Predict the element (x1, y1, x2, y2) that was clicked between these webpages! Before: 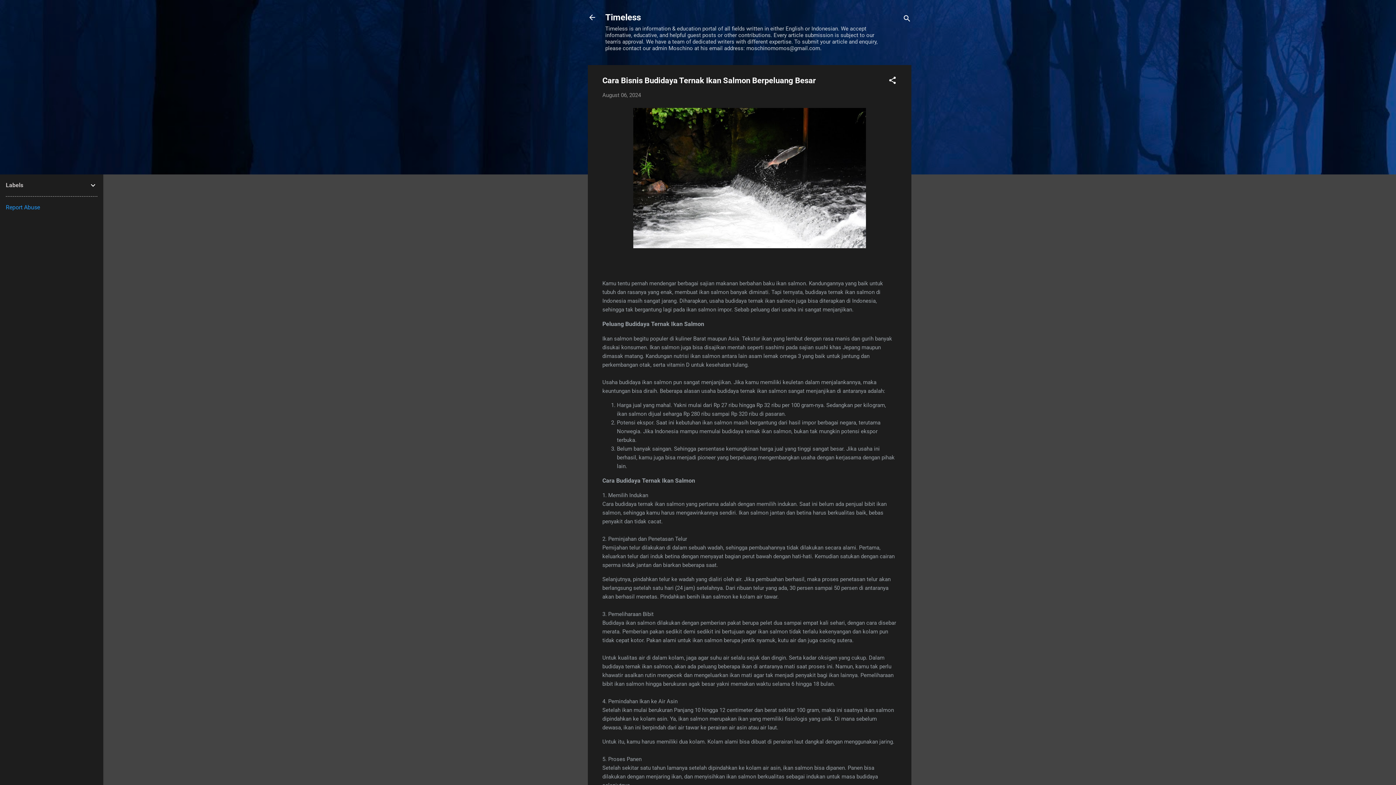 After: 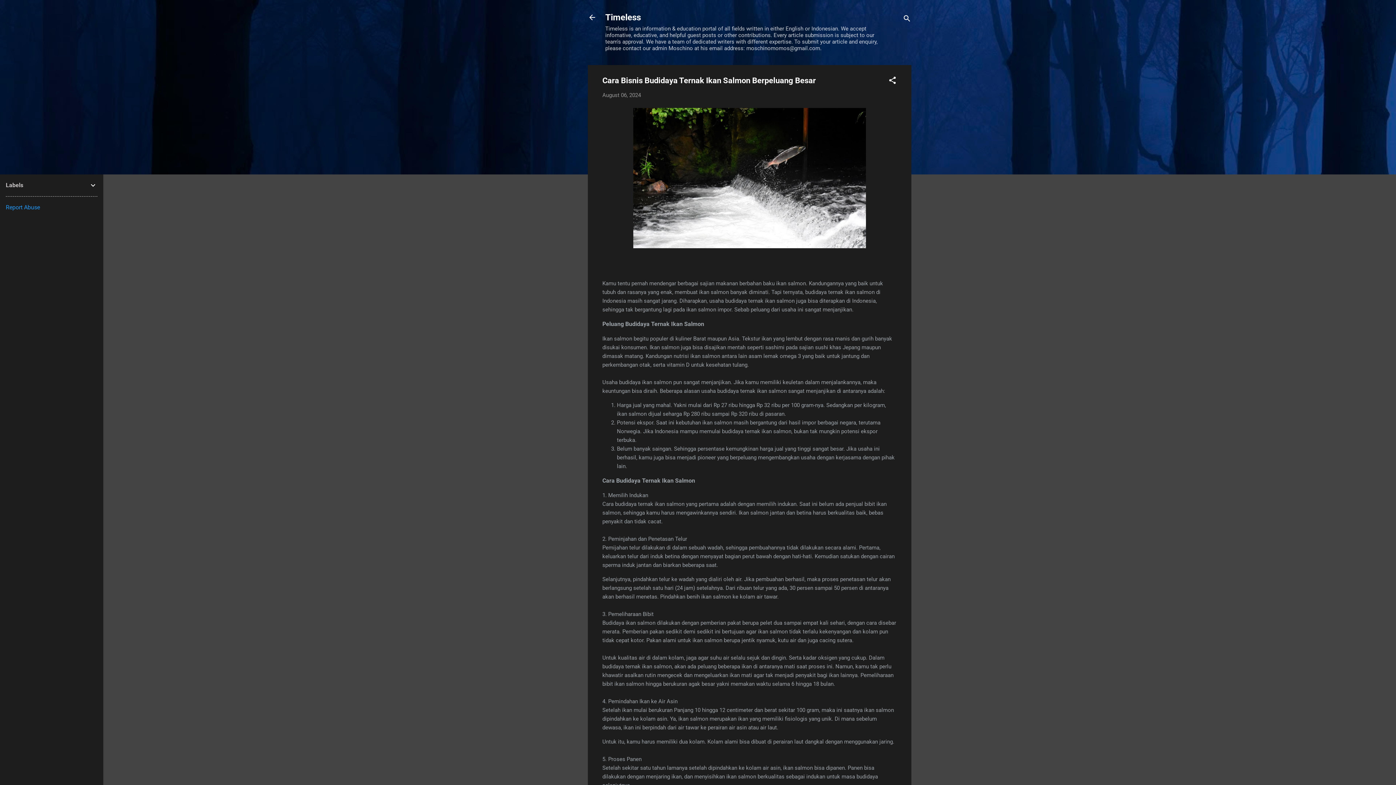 Action: label: August 06, 2024 bbox: (602, 92, 641, 98)